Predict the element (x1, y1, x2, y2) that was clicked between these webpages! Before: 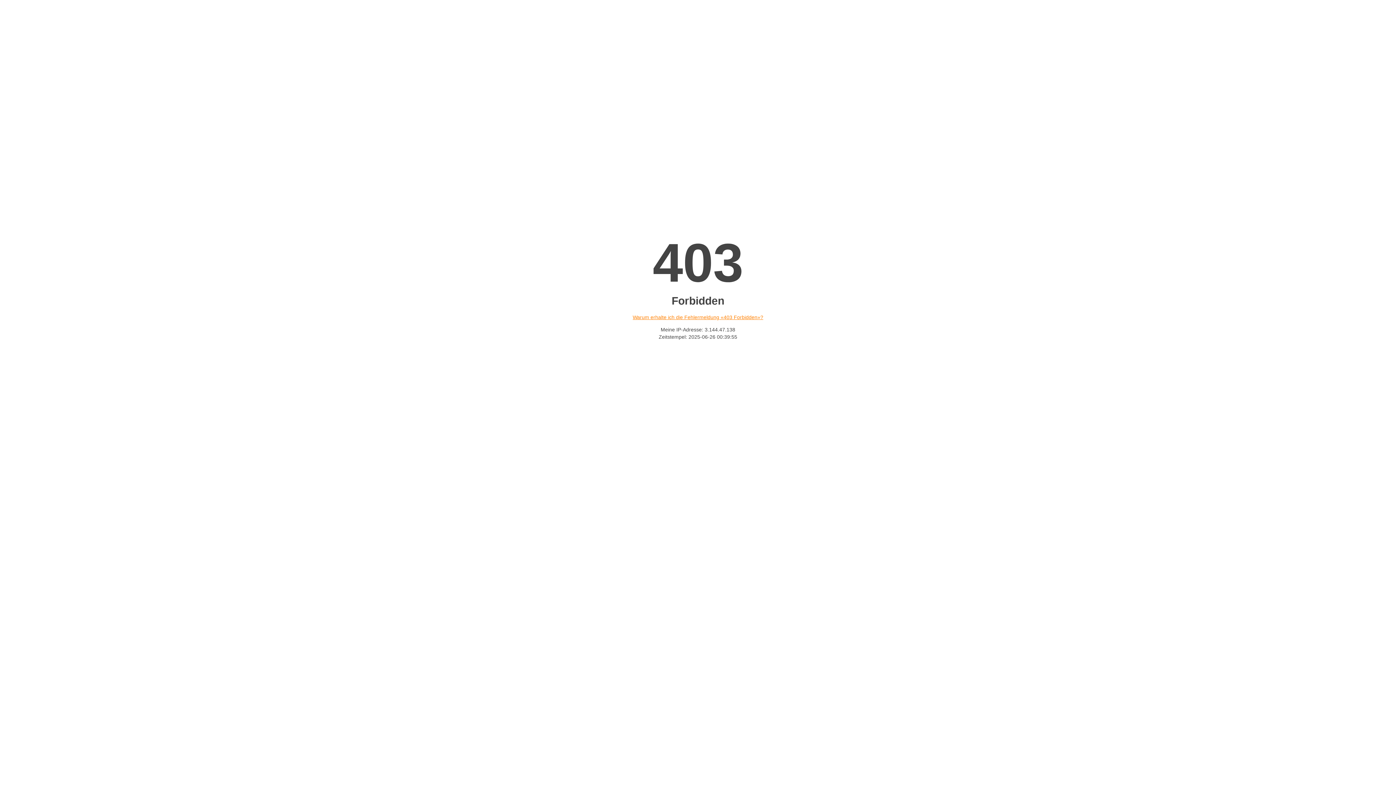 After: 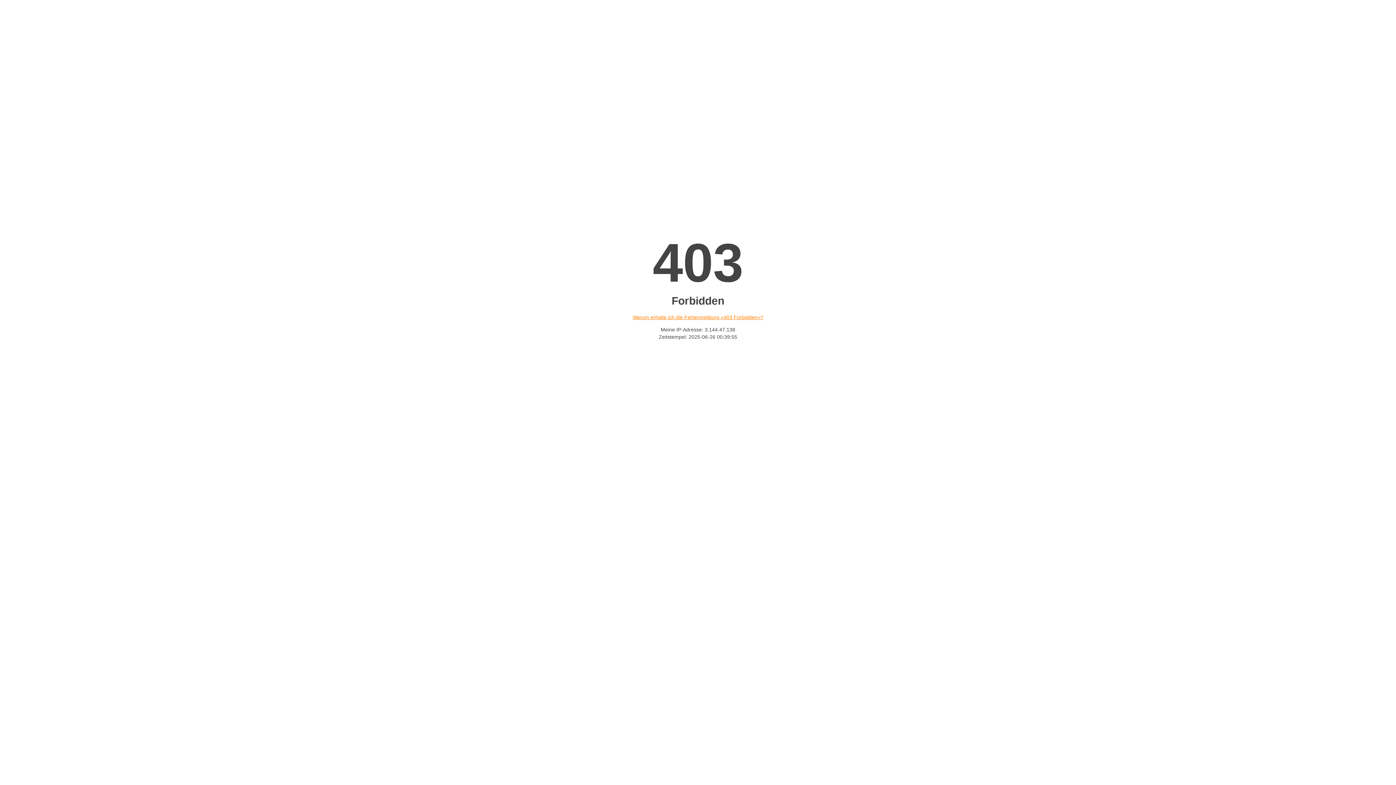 Action: label: Warum erhalte ich die Fehlermeldung «403 Forbidden»? bbox: (632, 314, 763, 320)